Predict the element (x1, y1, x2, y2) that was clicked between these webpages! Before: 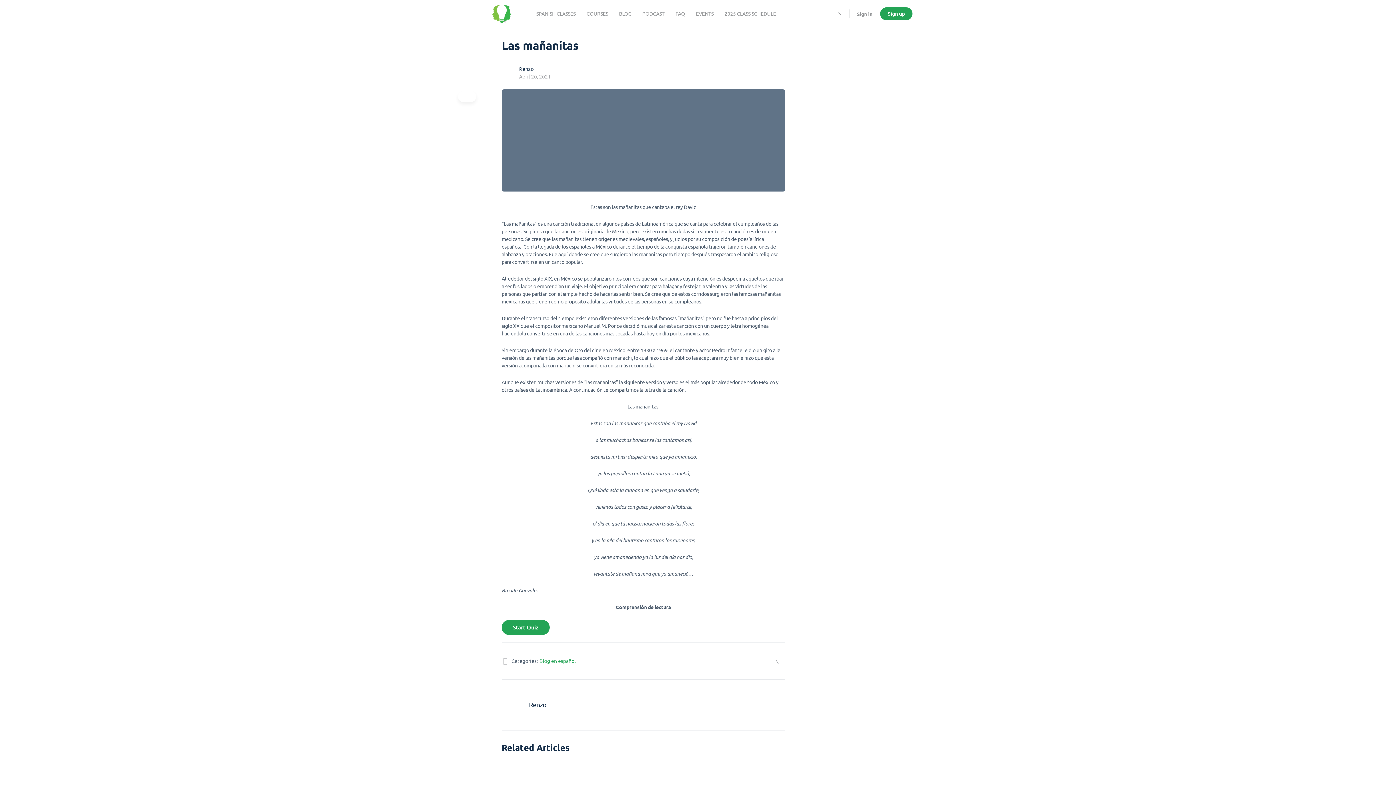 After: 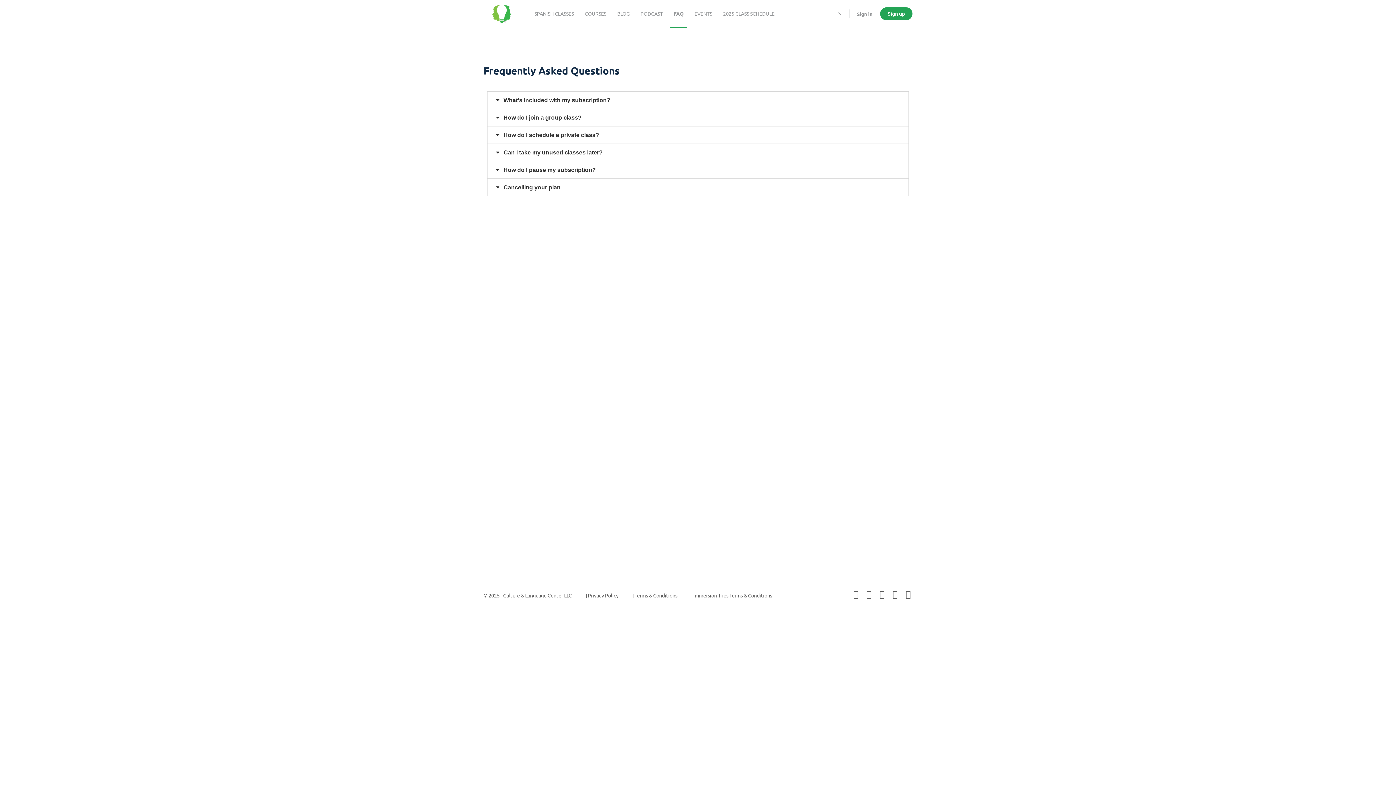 Action: label: FAQ bbox: (672, 0, 688, 27)